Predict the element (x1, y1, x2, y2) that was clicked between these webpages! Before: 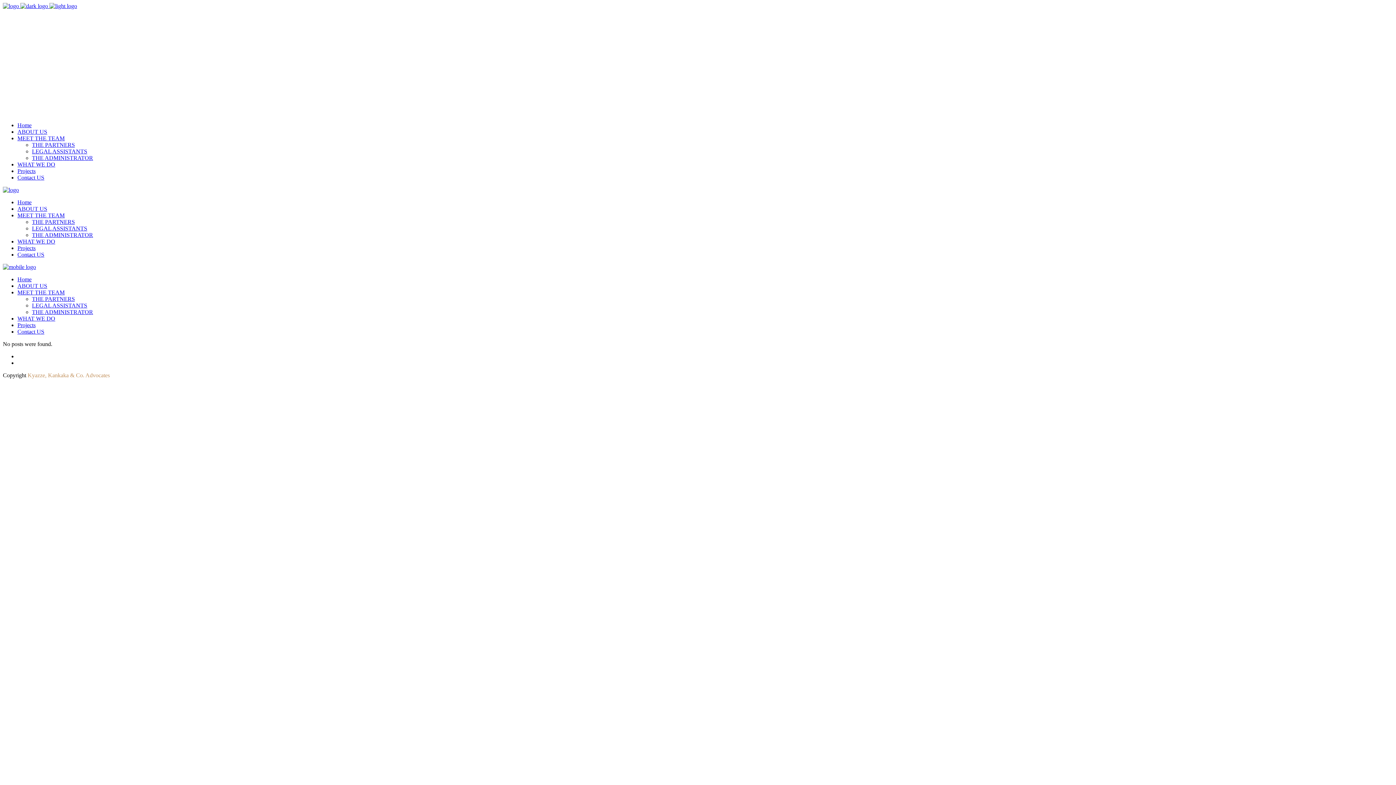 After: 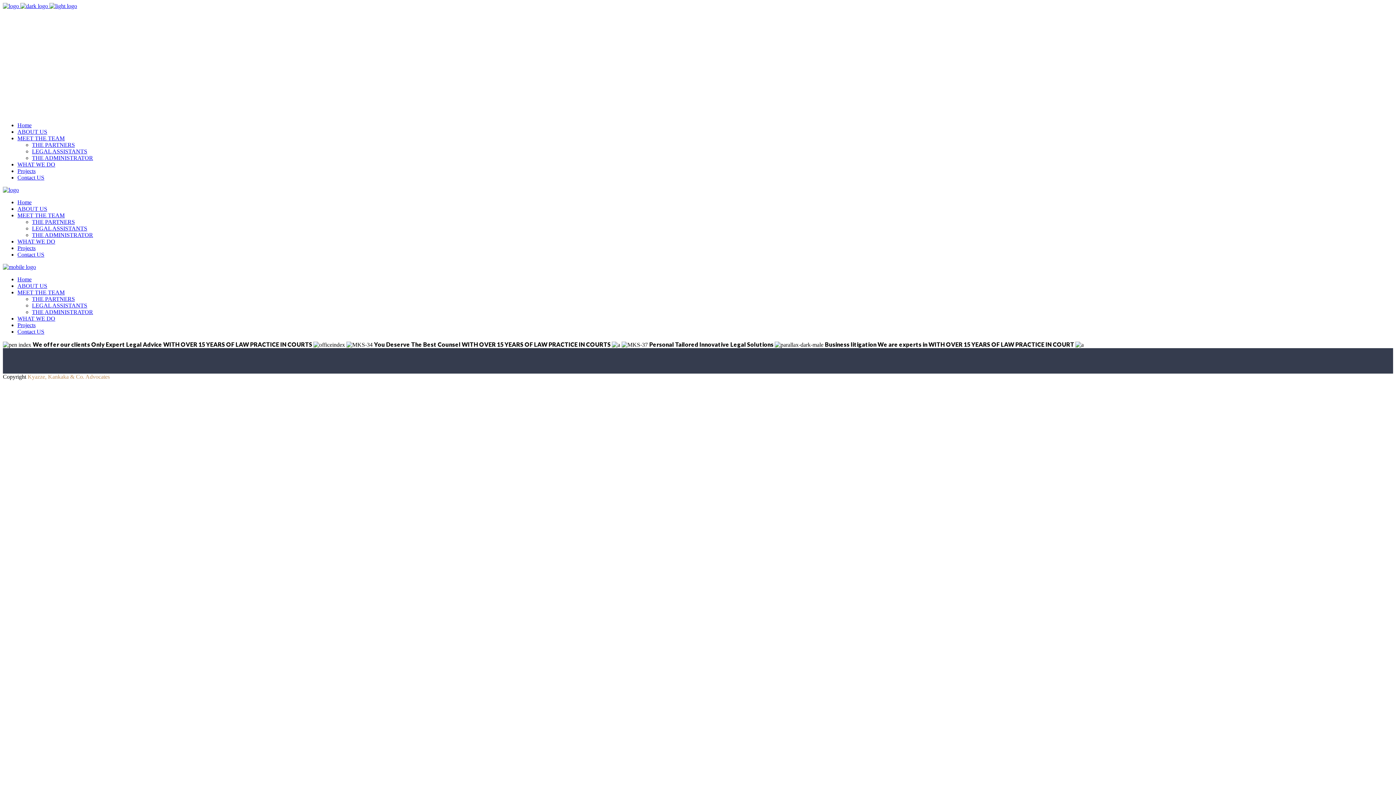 Action: bbox: (2, 264, 36, 270)